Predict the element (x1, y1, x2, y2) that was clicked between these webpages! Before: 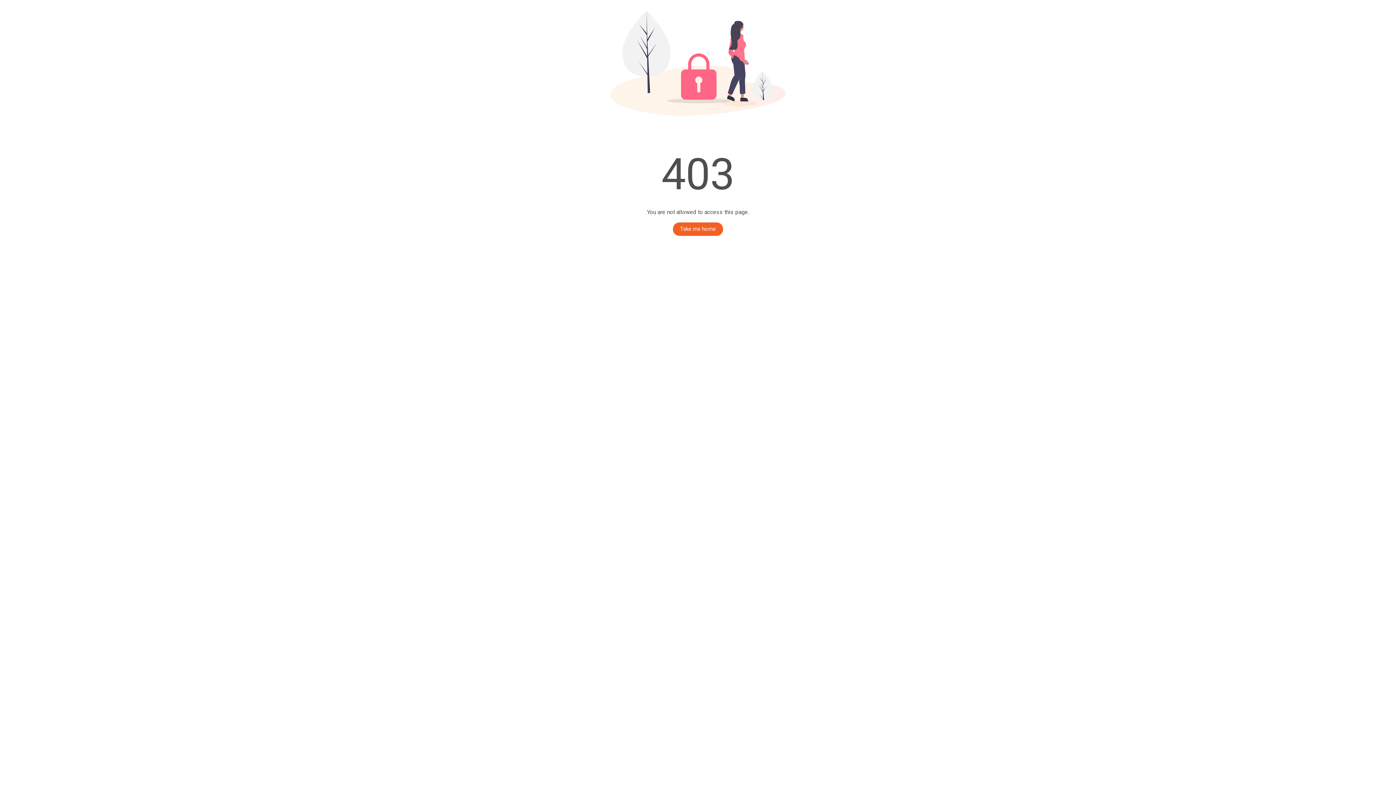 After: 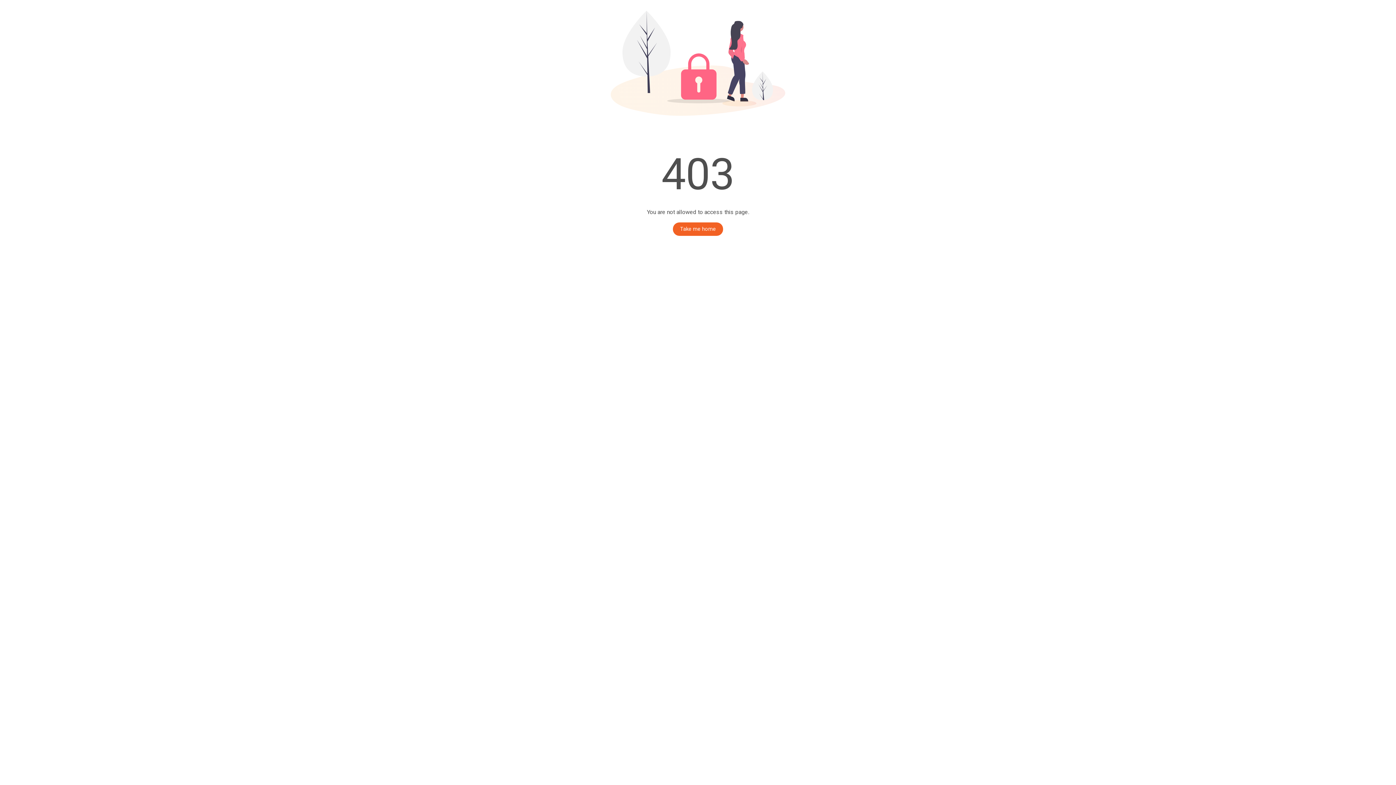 Action: bbox: (673, 222, 723, 236) label: Take me home